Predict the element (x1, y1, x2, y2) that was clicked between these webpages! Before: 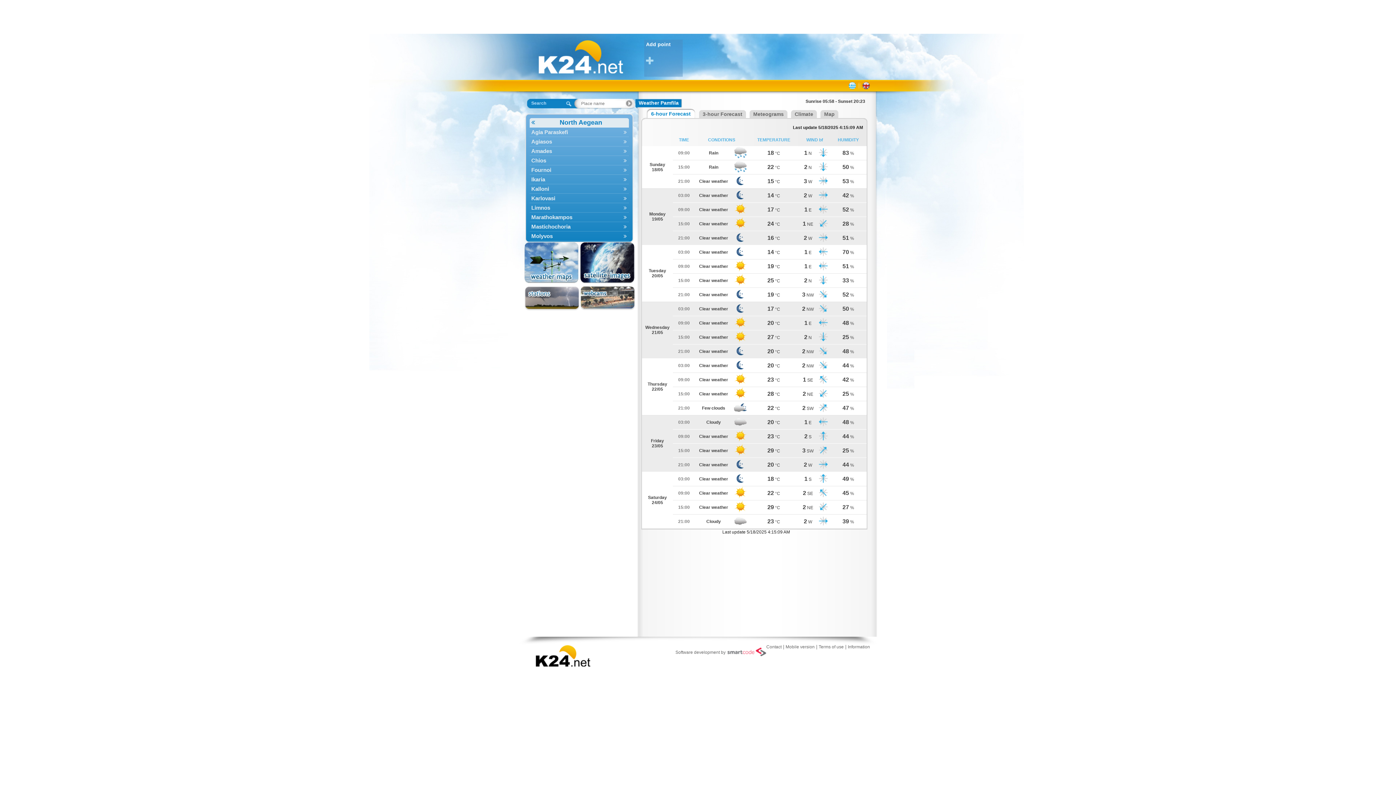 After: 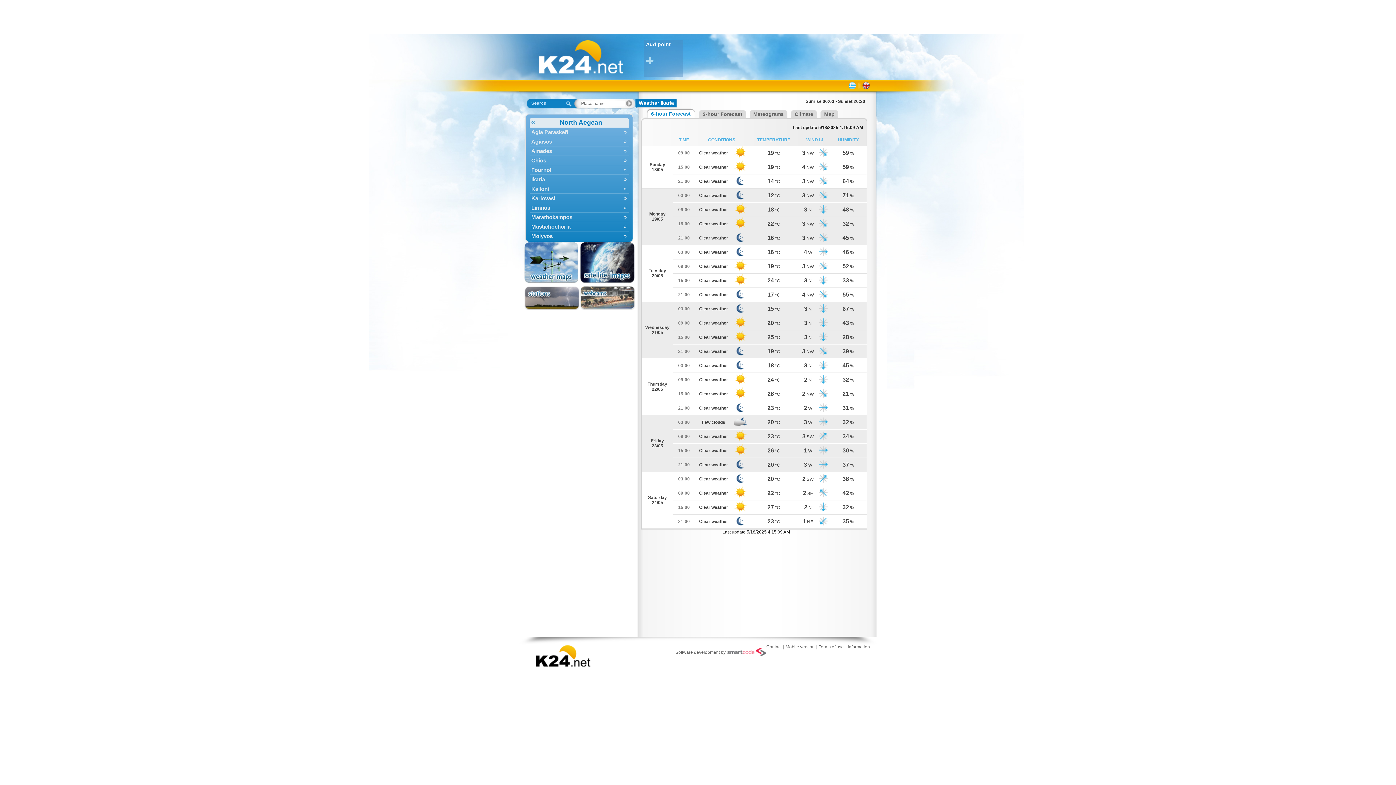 Action: label: Ikaria bbox: (529, 174, 628, 184)